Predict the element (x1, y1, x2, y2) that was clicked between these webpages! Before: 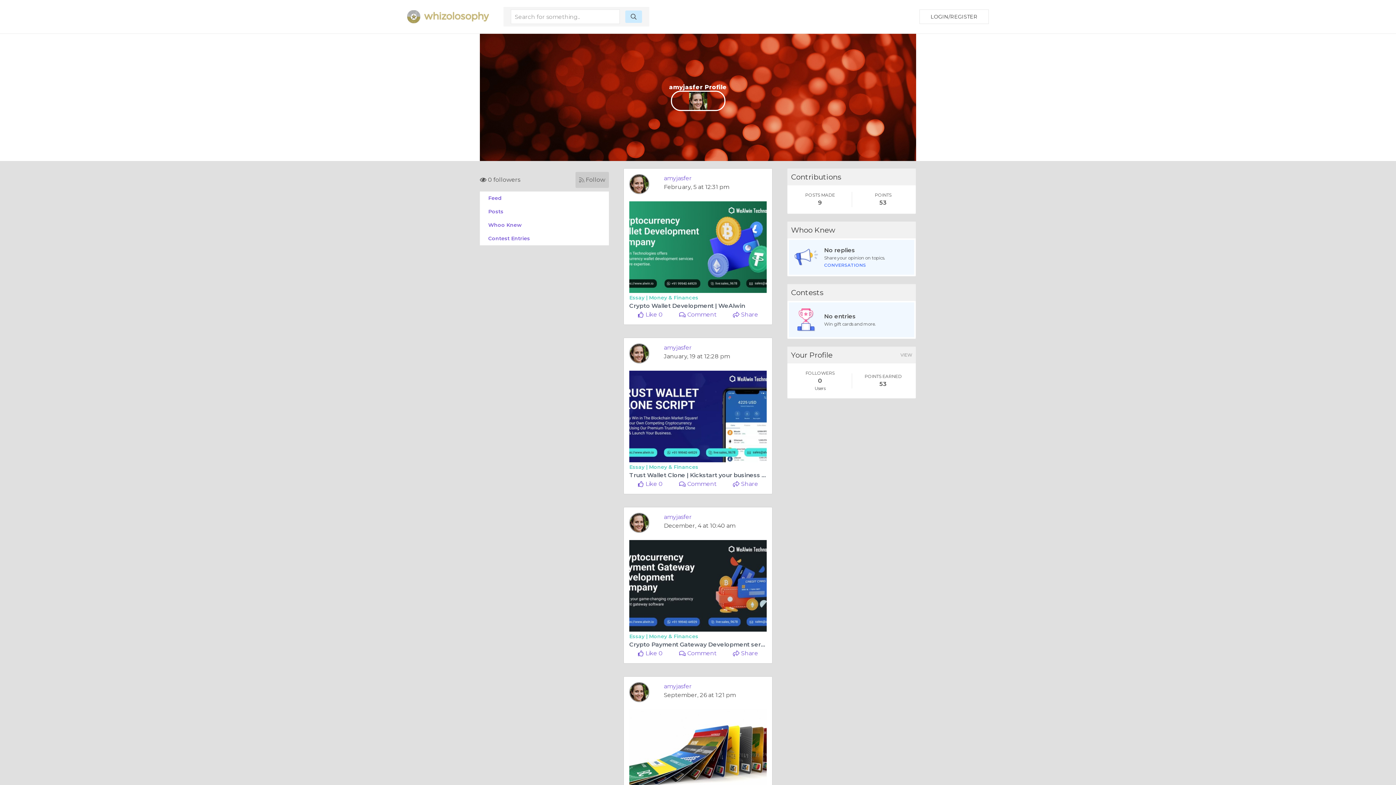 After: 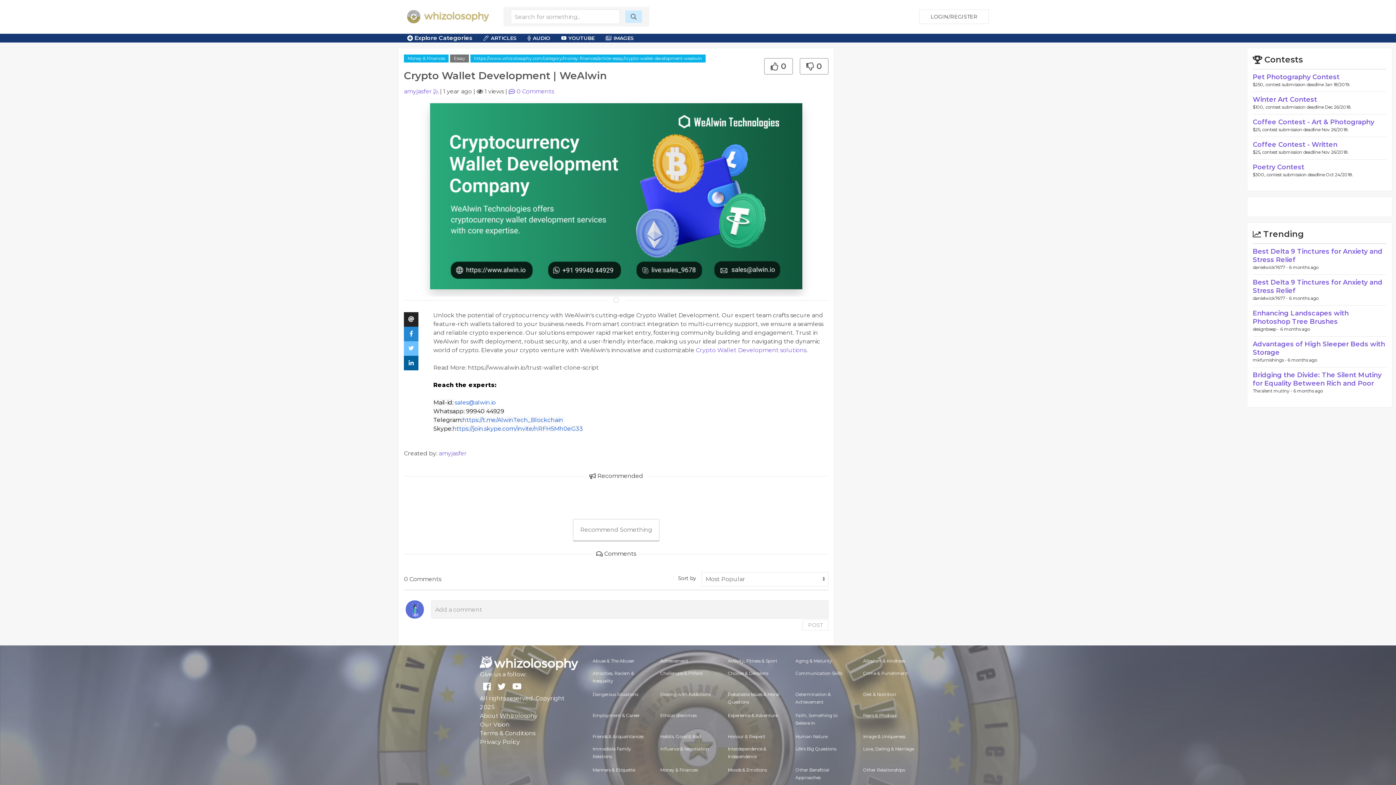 Action: bbox: (629, 201, 766, 293)